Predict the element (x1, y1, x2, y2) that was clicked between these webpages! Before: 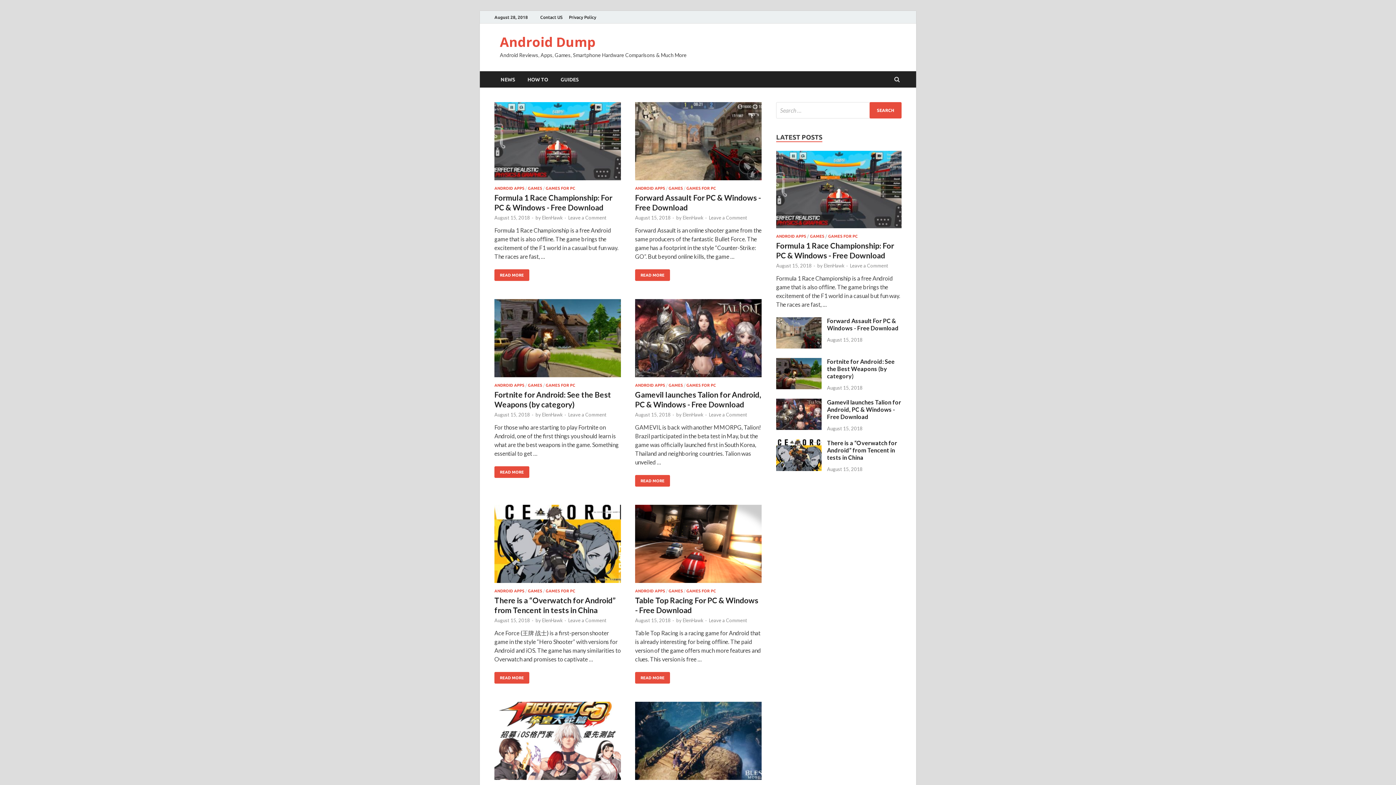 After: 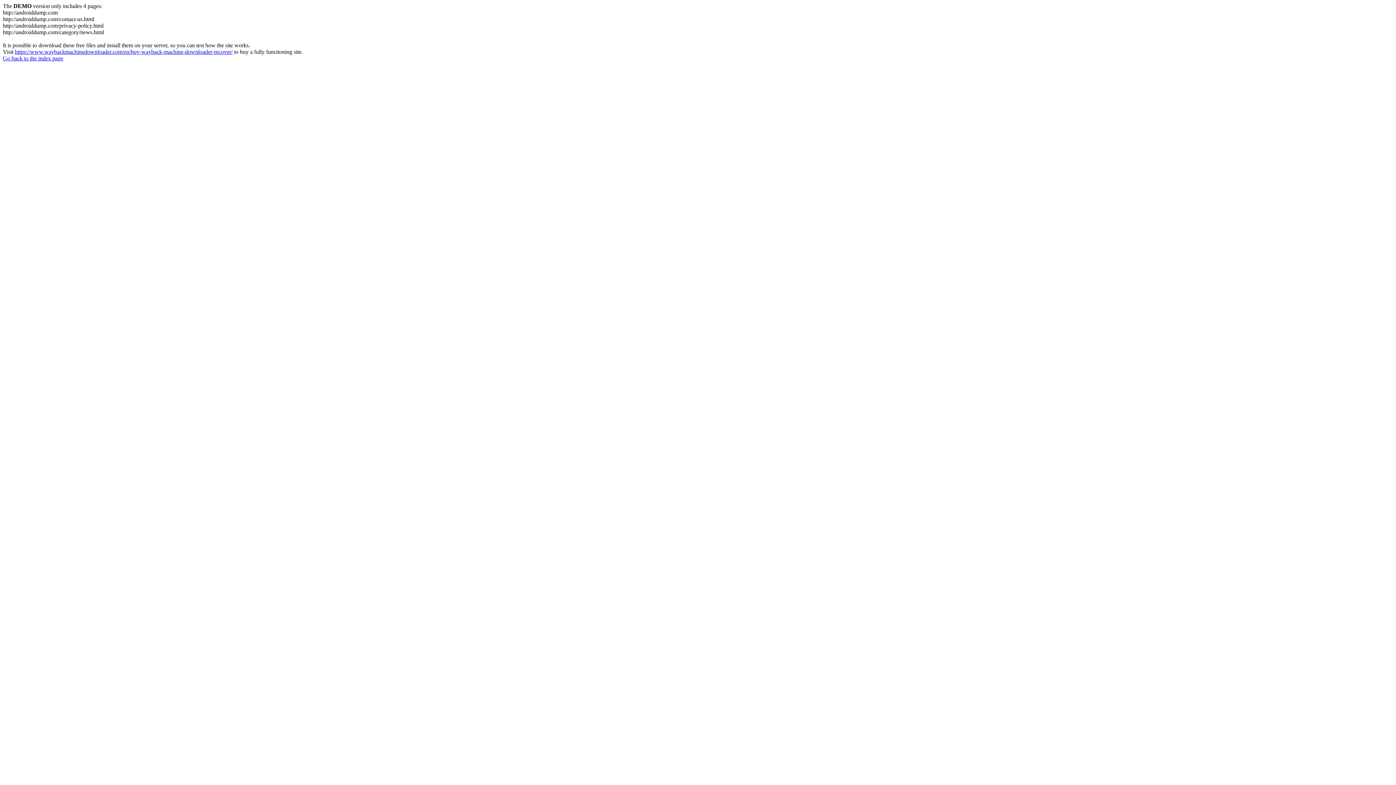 Action: label: ANDROID APPS bbox: (776, 234, 806, 238)